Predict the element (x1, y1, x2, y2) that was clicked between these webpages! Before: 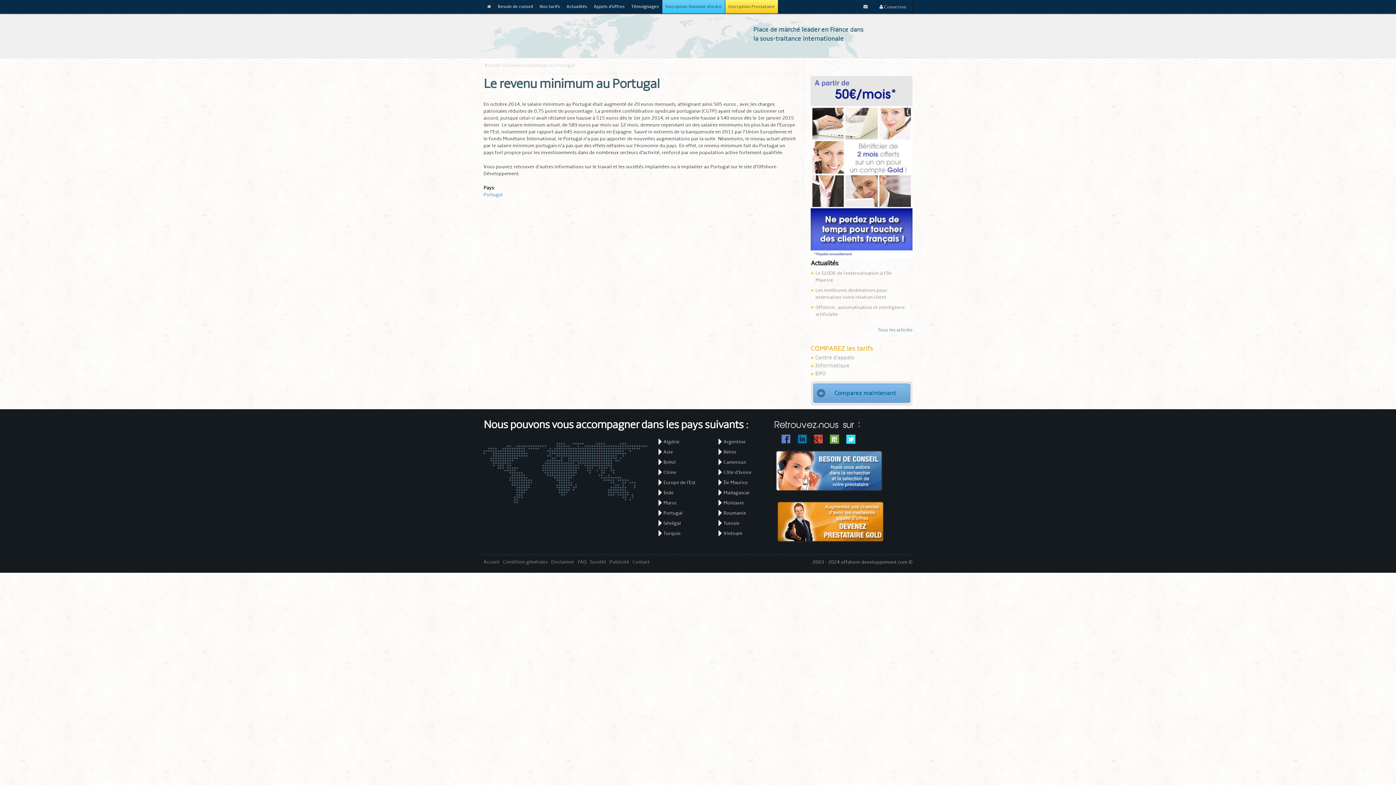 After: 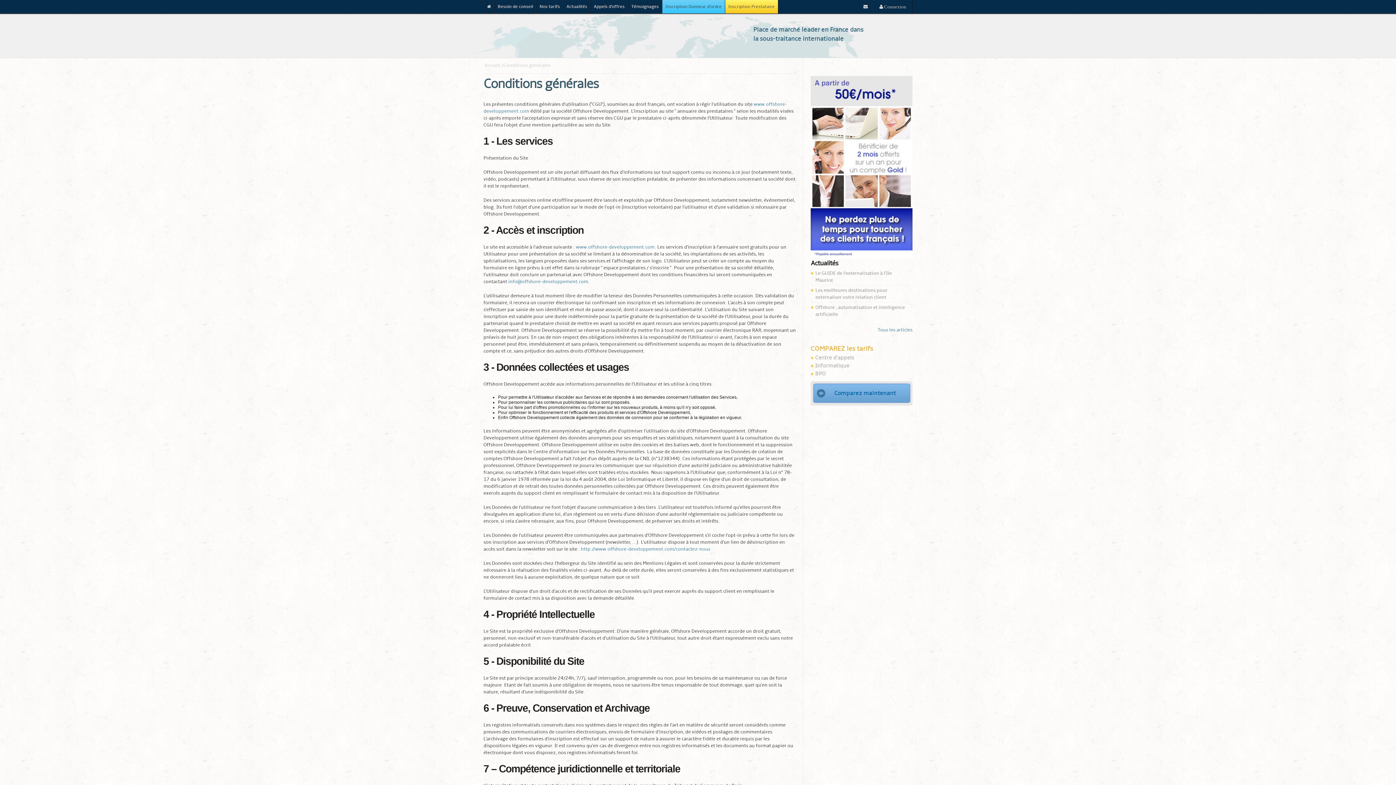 Action: bbox: (503, 559, 547, 565) label: Condition générales